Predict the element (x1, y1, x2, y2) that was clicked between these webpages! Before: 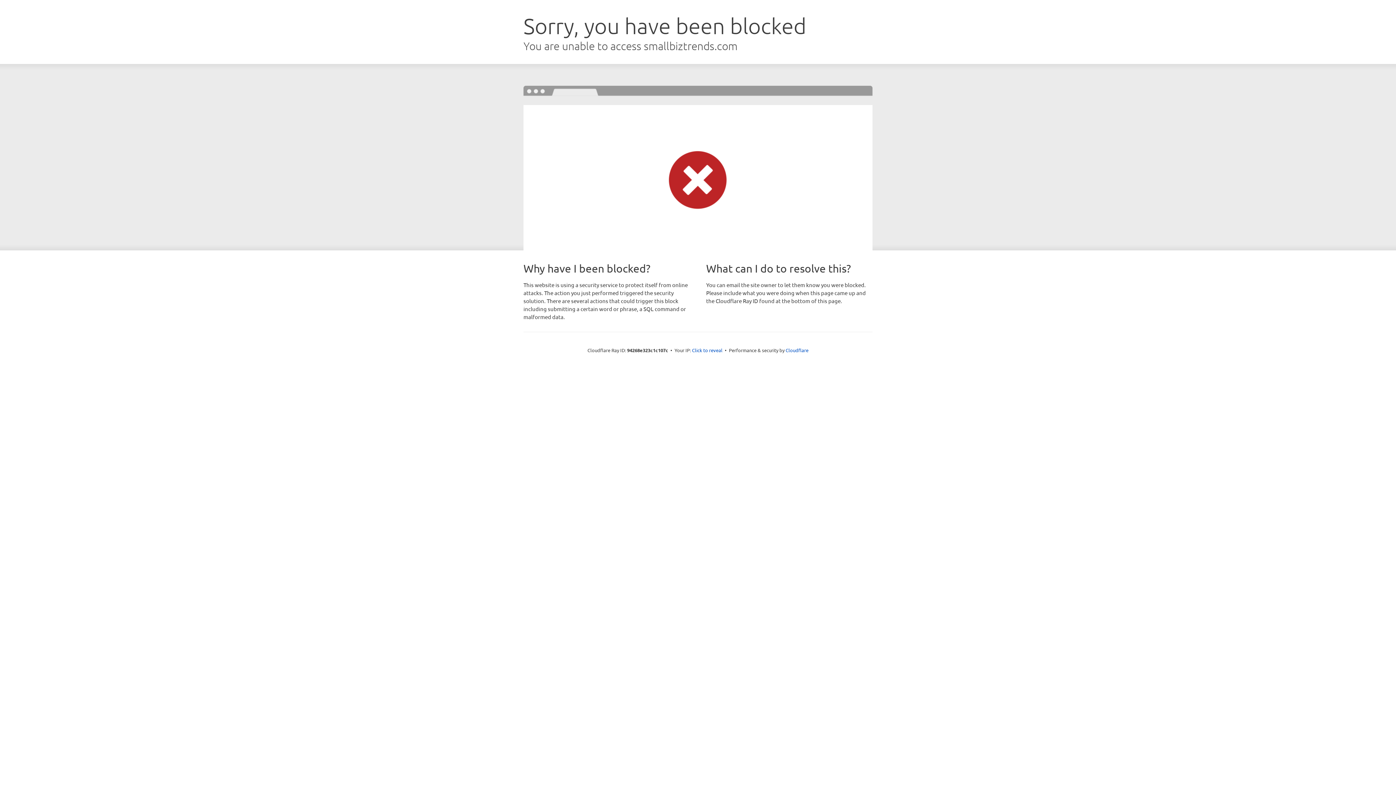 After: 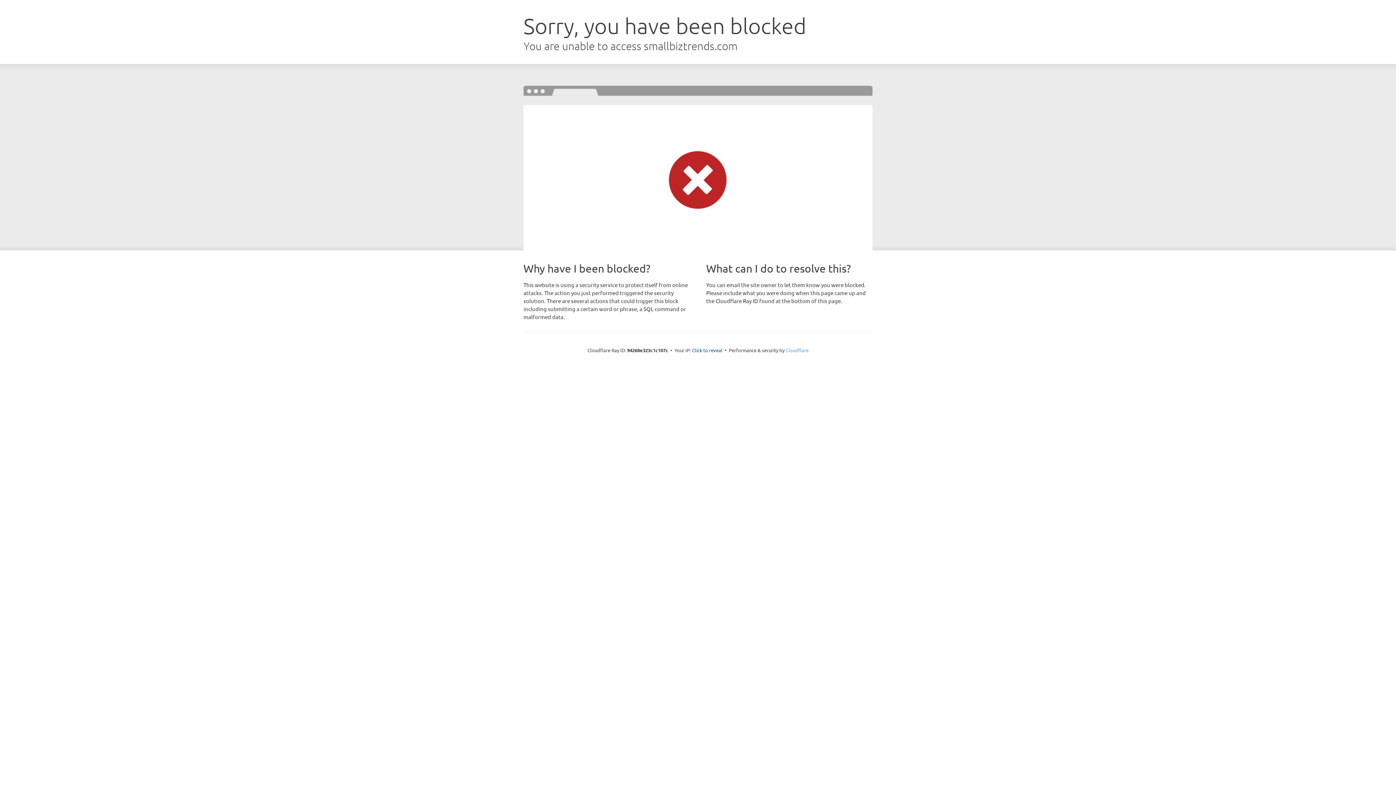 Action: label: Cloudflare bbox: (785, 347, 808, 353)